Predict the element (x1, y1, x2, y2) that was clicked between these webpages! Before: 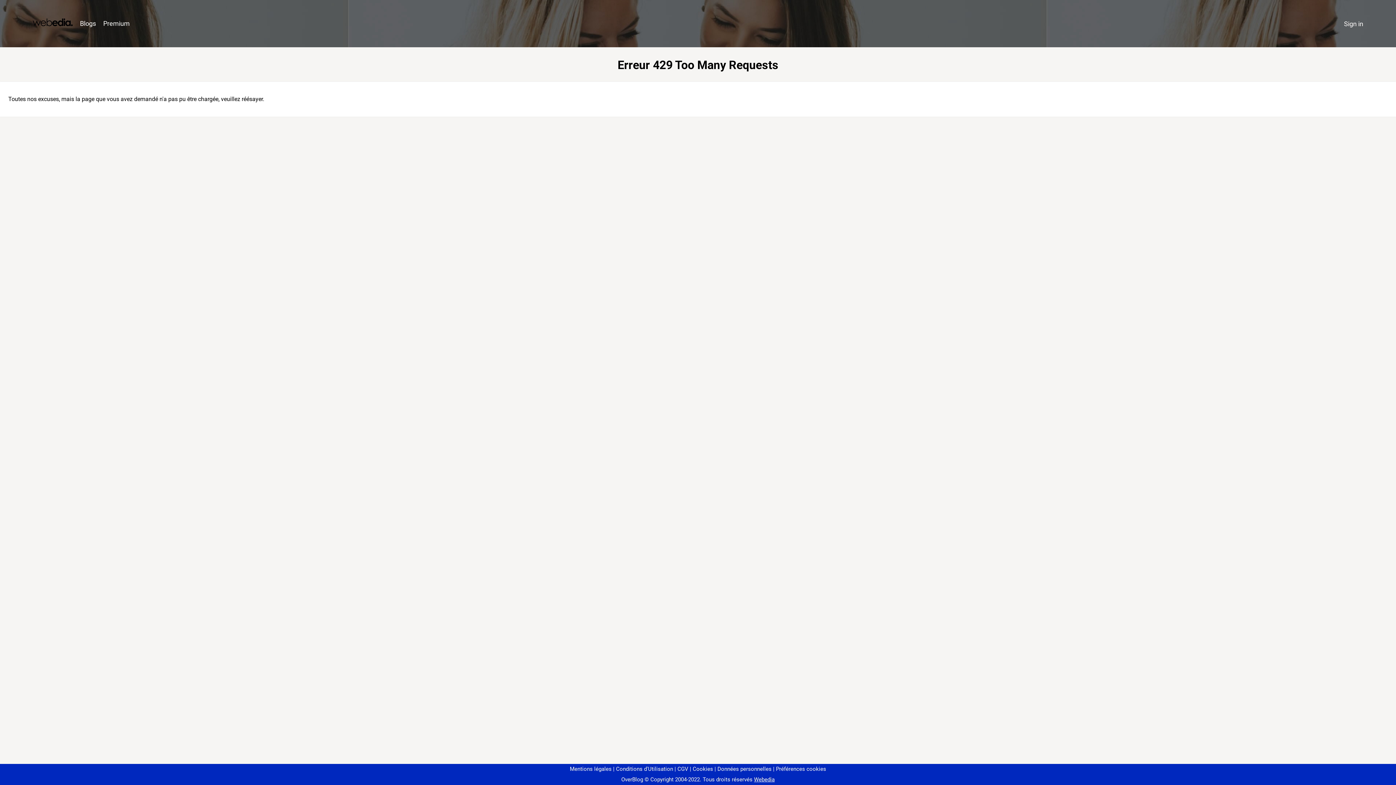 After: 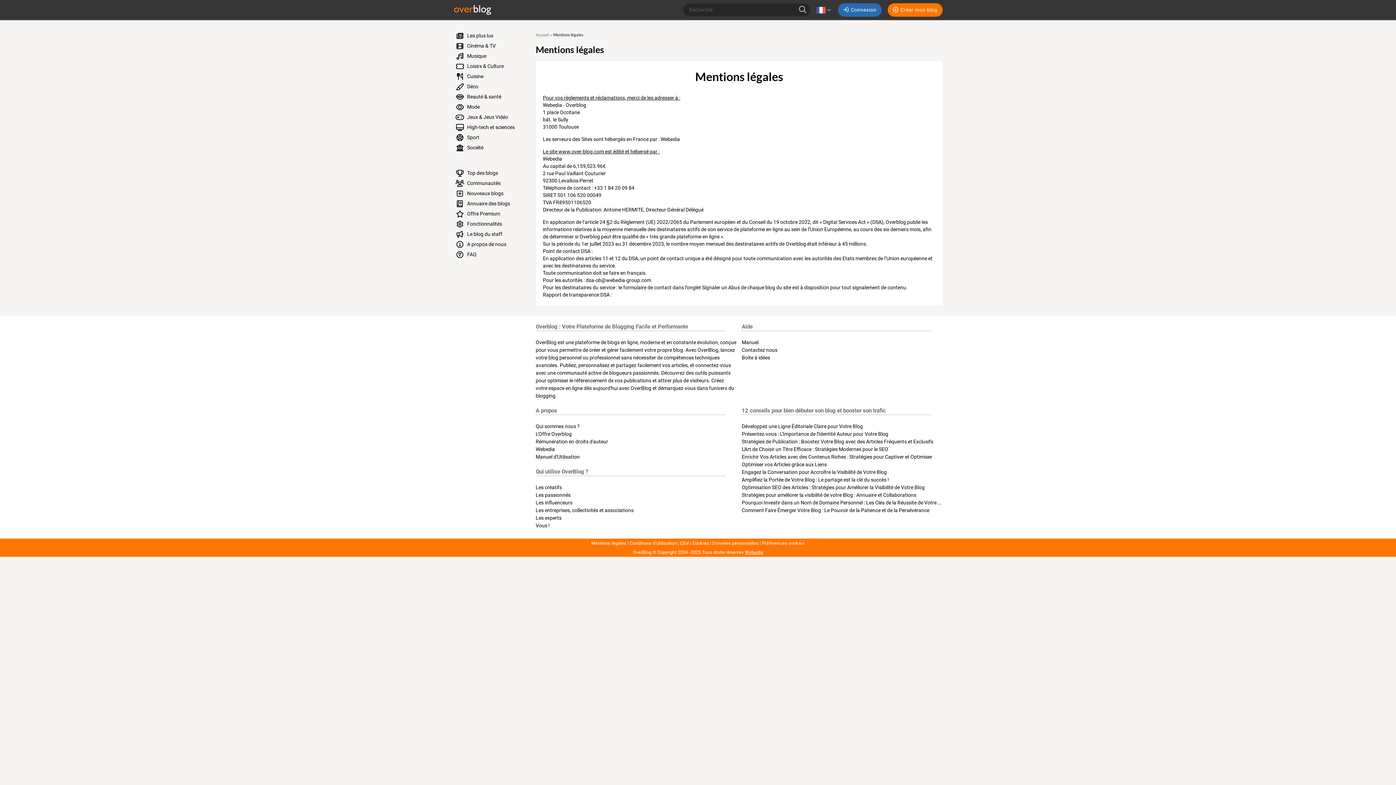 Action: label: Mentions légales bbox: (570, 766, 611, 772)